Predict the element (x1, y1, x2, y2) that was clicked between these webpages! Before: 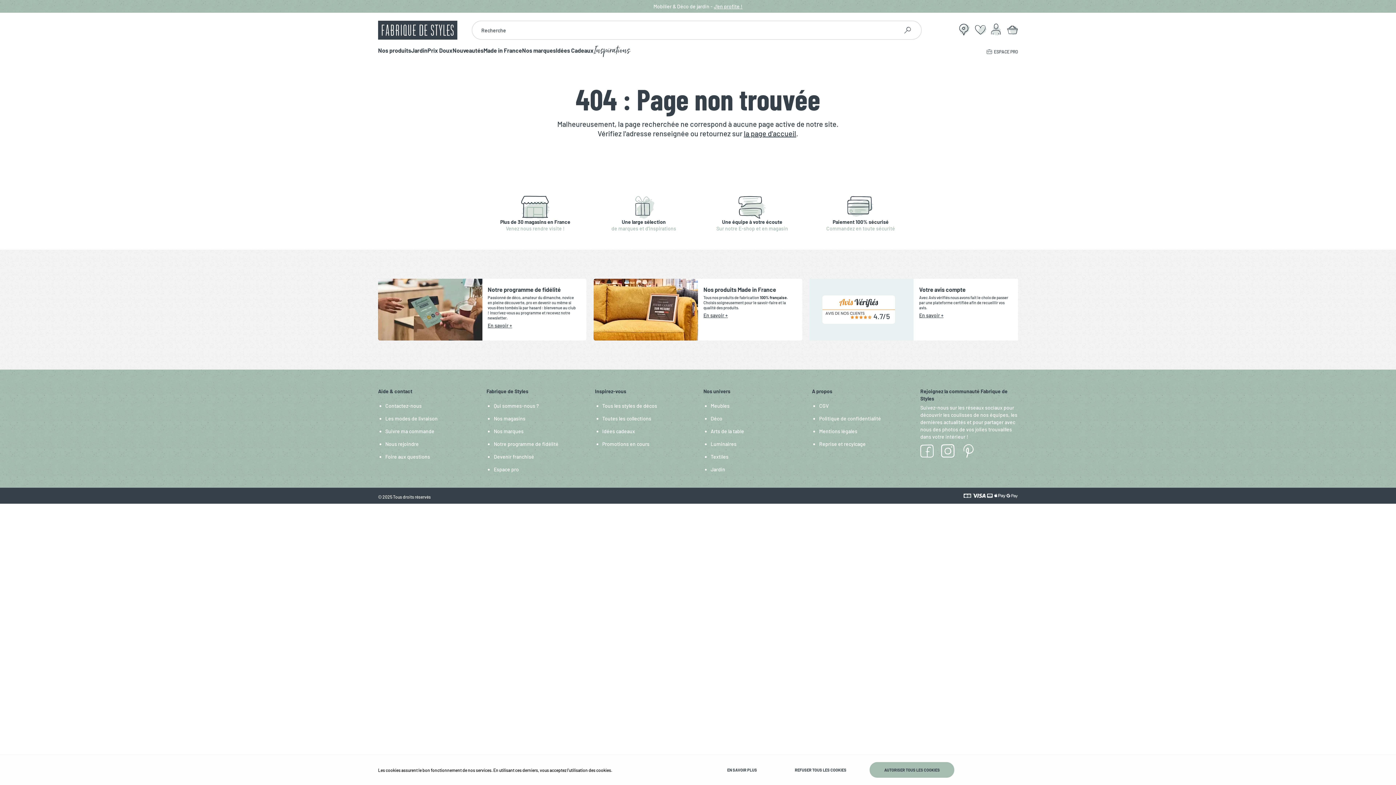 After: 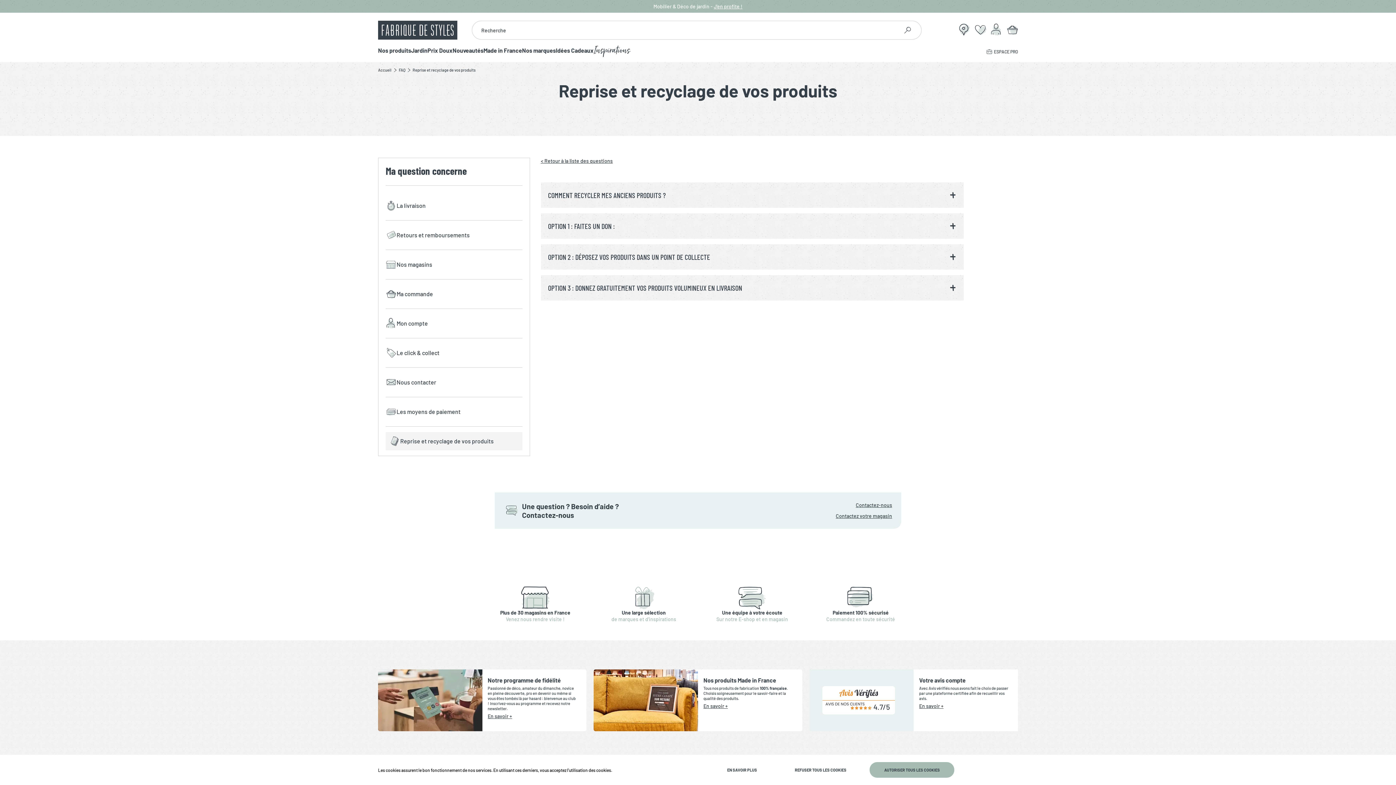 Action: bbox: (819, 441, 865, 447) label: Reprise et recylcage